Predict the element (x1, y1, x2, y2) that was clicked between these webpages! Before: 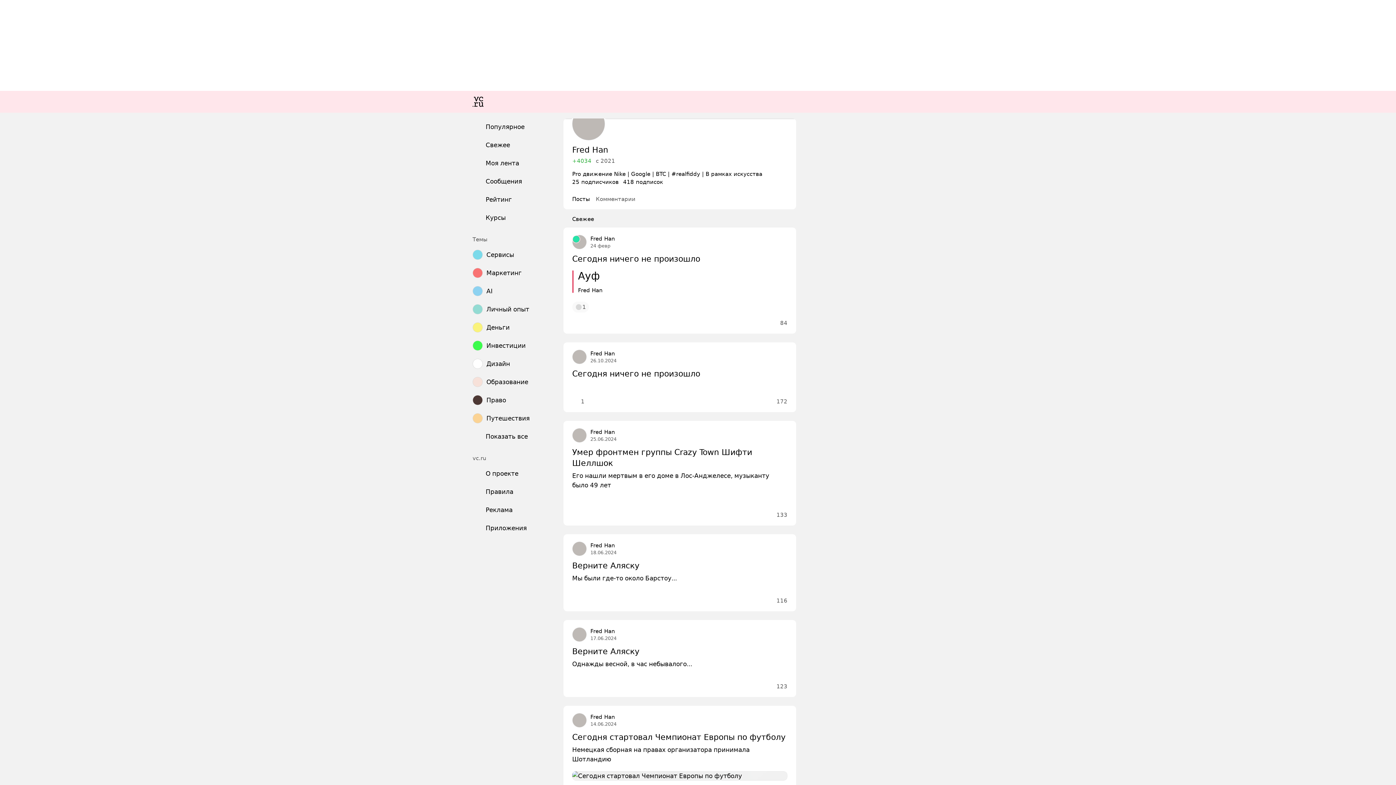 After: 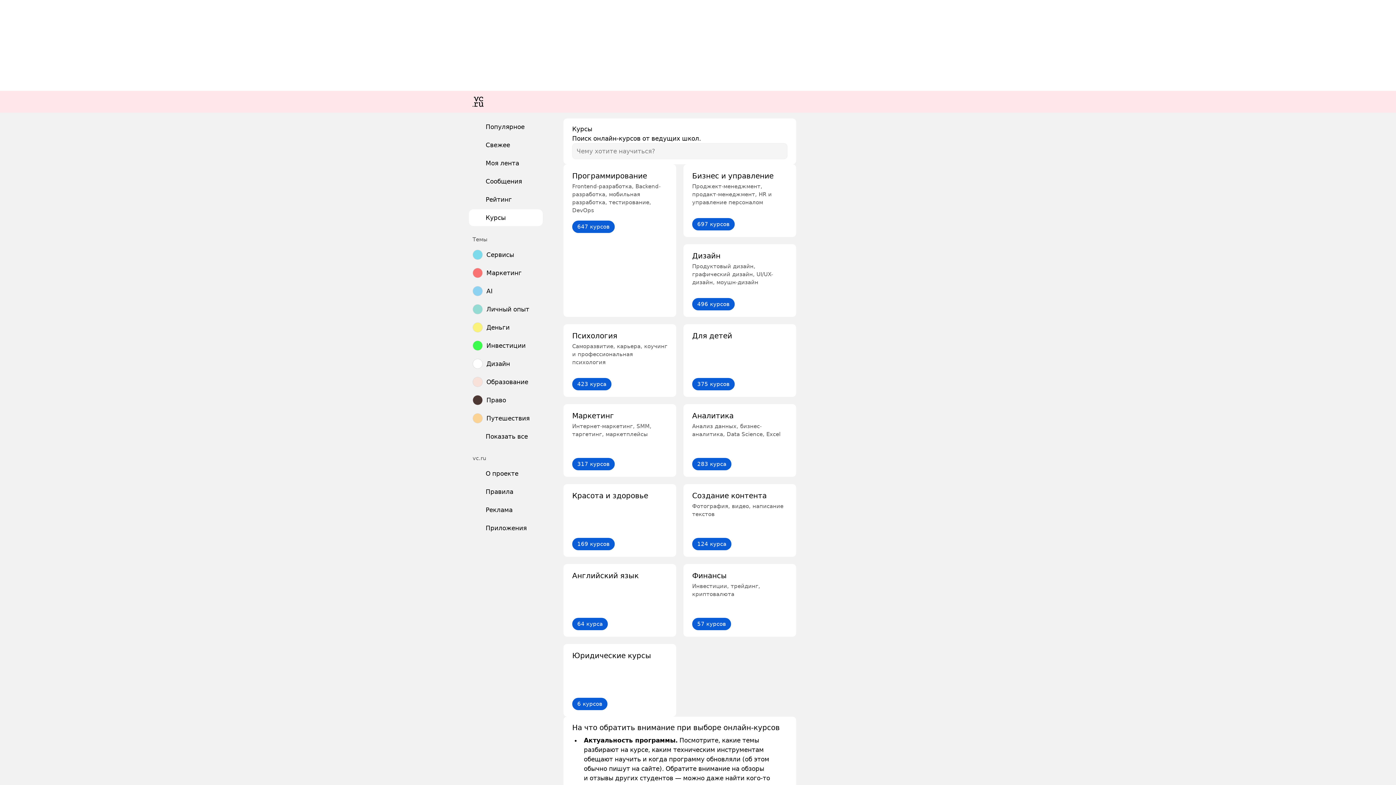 Action: label: Курсы bbox: (469, 209, 542, 226)